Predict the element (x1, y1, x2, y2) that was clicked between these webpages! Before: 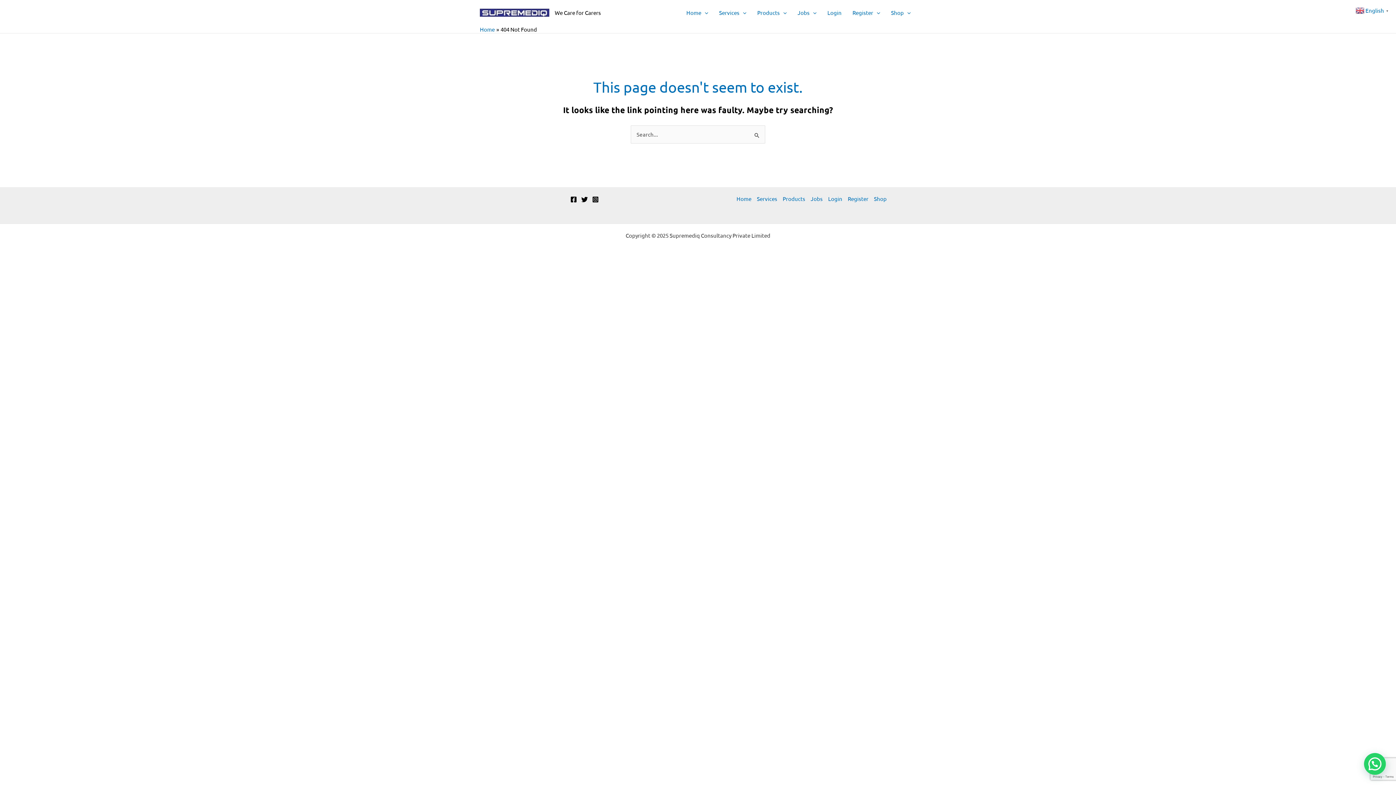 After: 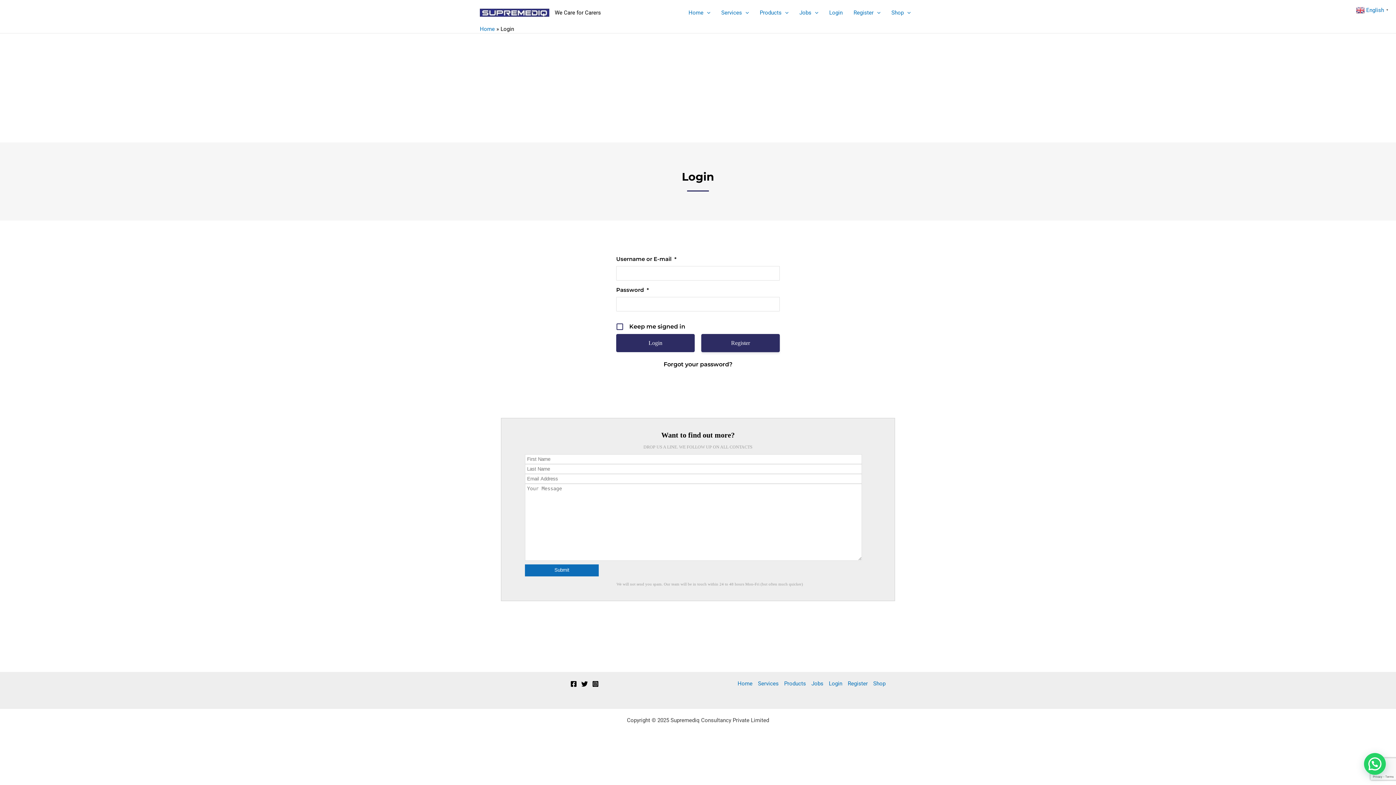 Action: bbox: (825, 194, 845, 203) label: Login